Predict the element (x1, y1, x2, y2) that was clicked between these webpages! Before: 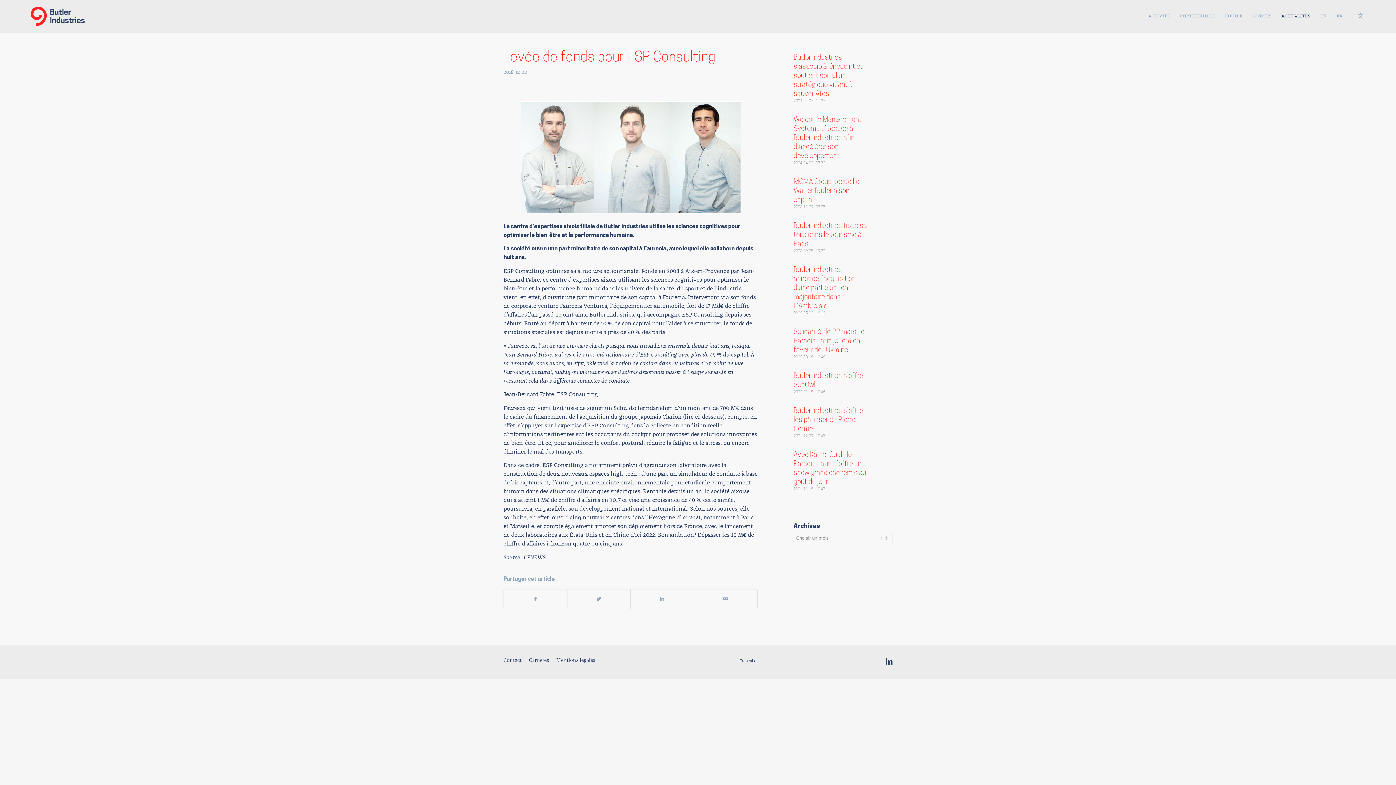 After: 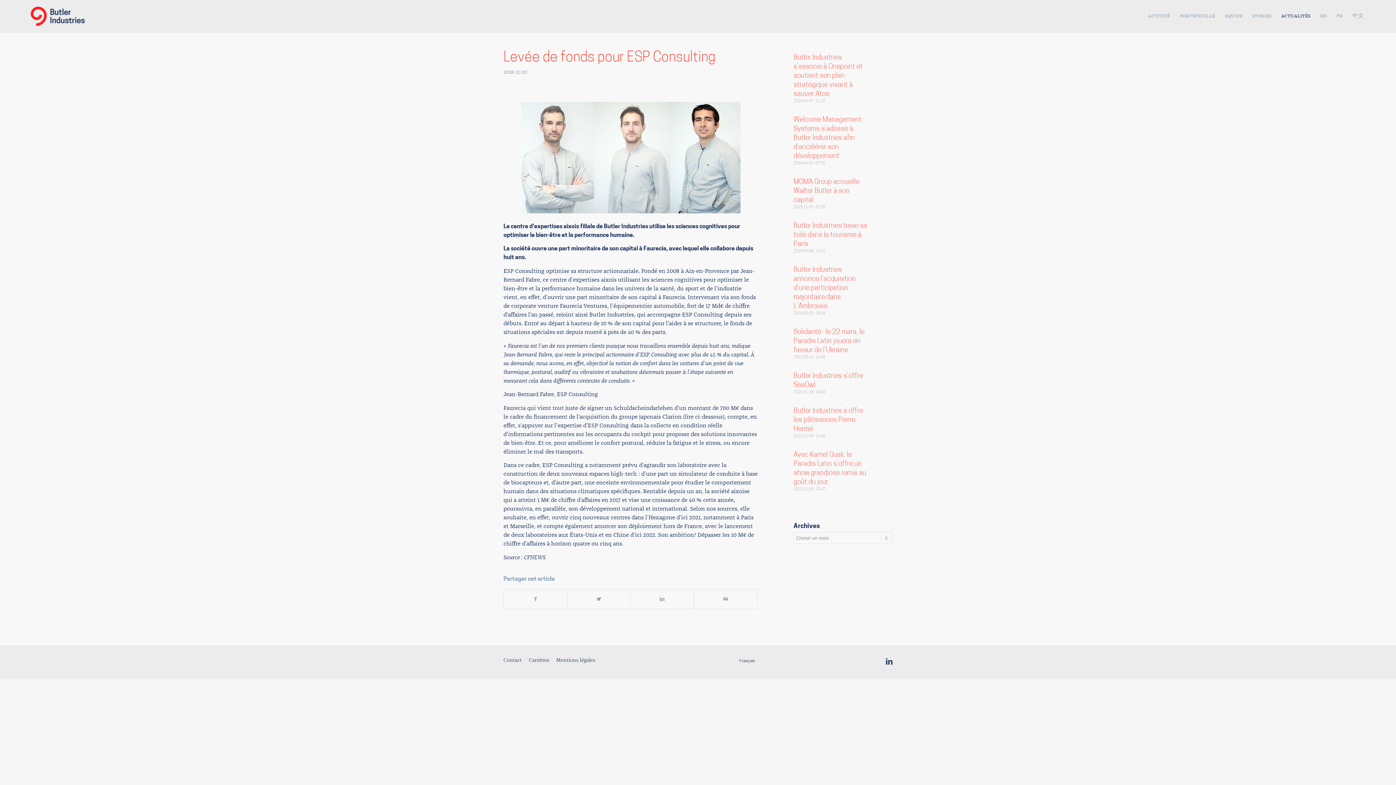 Action: bbox: (737, 659, 755, 663) label: Français